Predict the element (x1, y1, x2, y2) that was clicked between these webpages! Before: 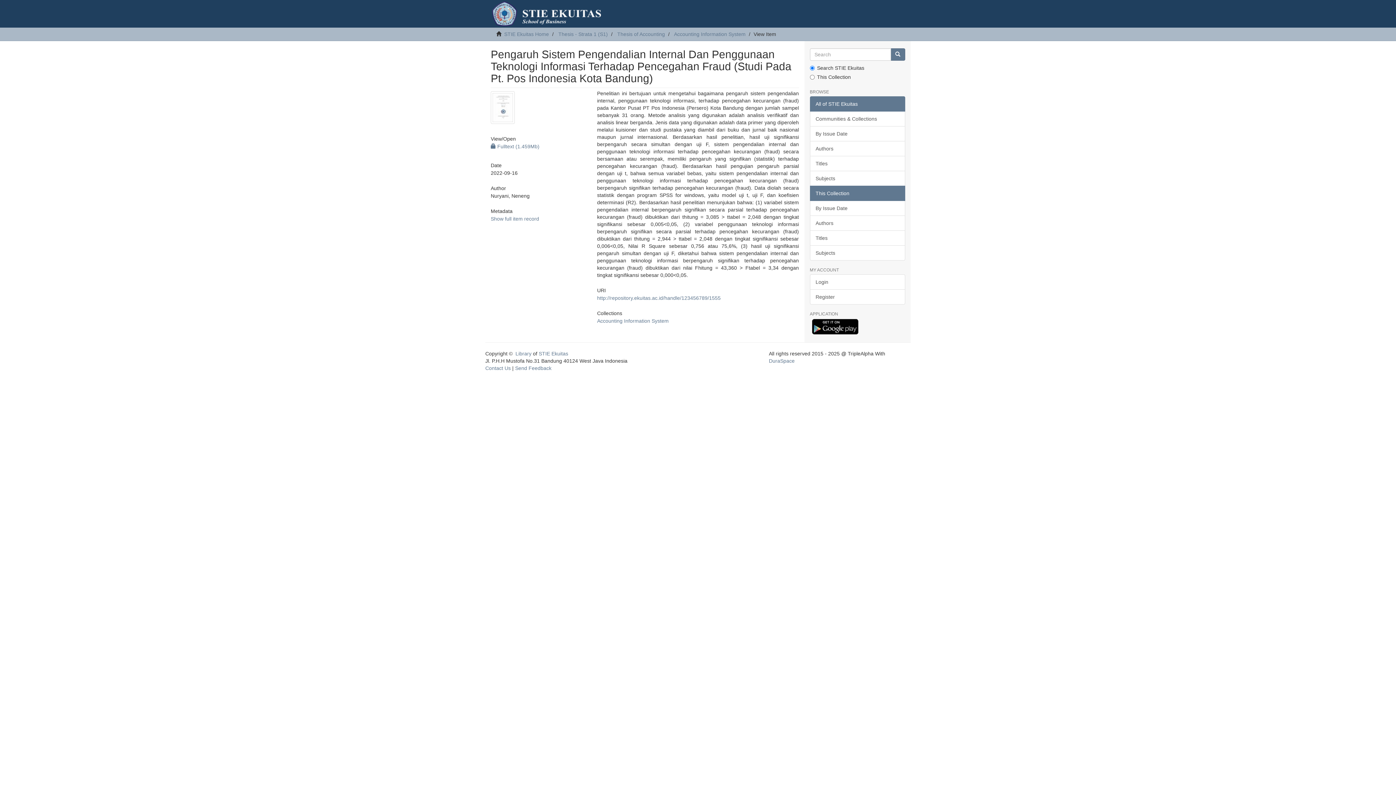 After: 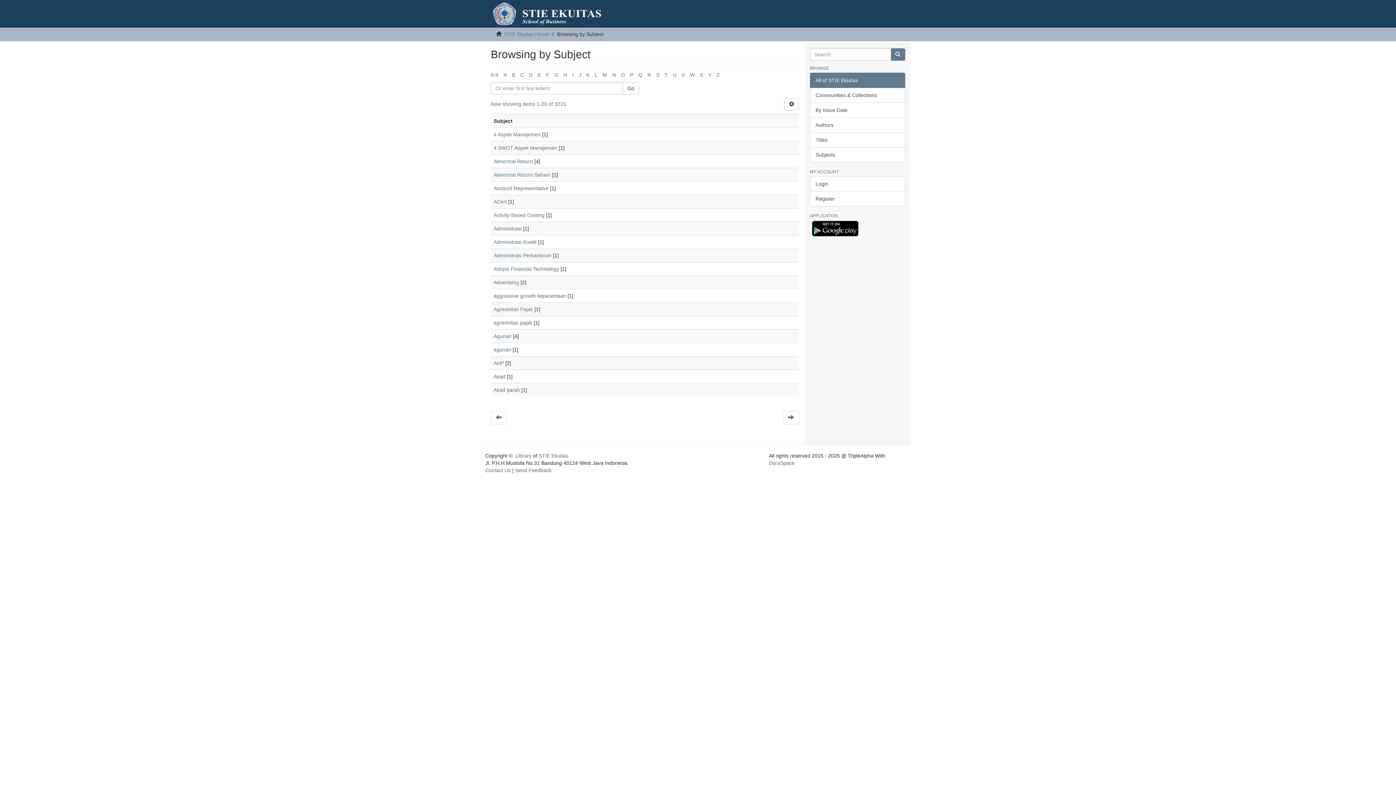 Action: bbox: (810, 170, 905, 186) label: Subjects